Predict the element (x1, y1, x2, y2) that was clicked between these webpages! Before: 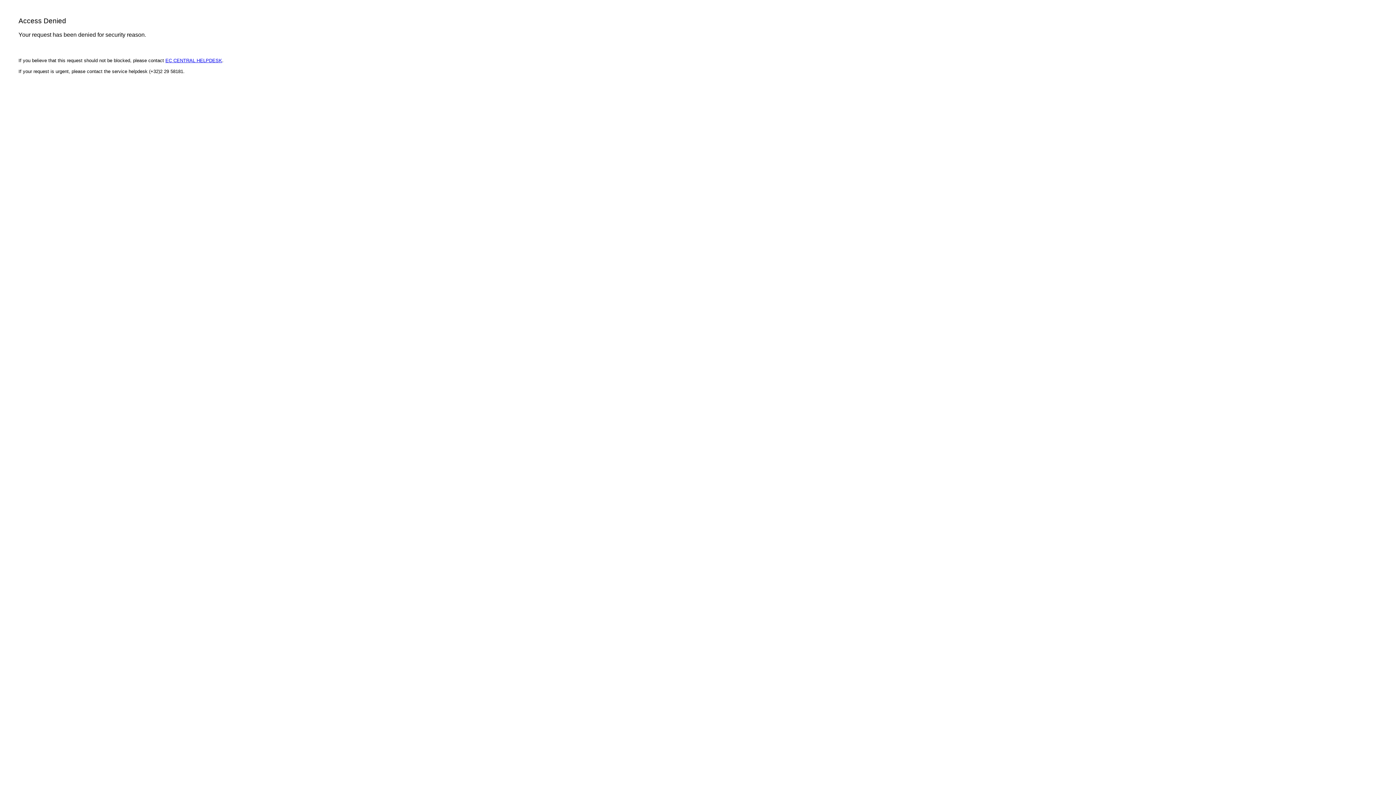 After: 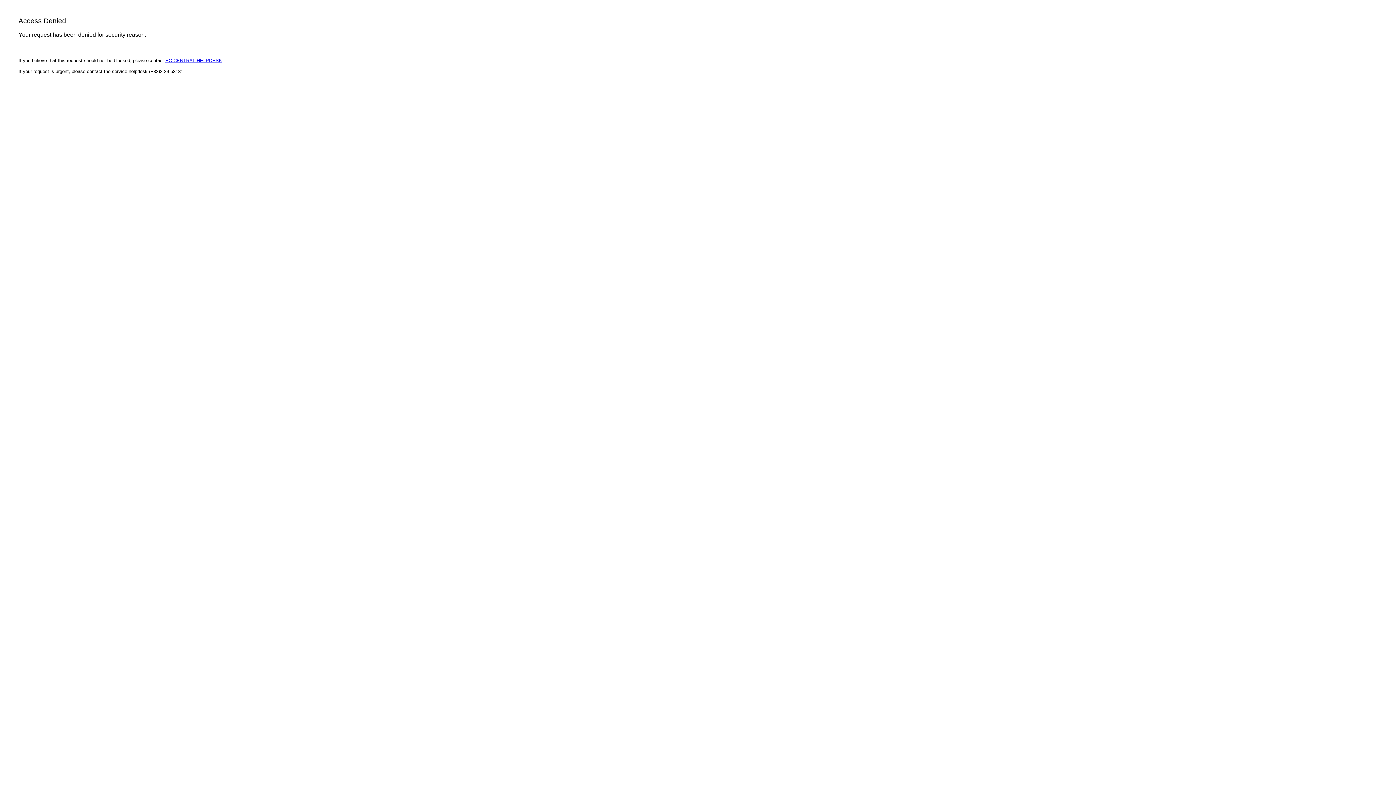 Action: label: EC CENTRAL HELPDESK bbox: (165, 57, 222, 63)